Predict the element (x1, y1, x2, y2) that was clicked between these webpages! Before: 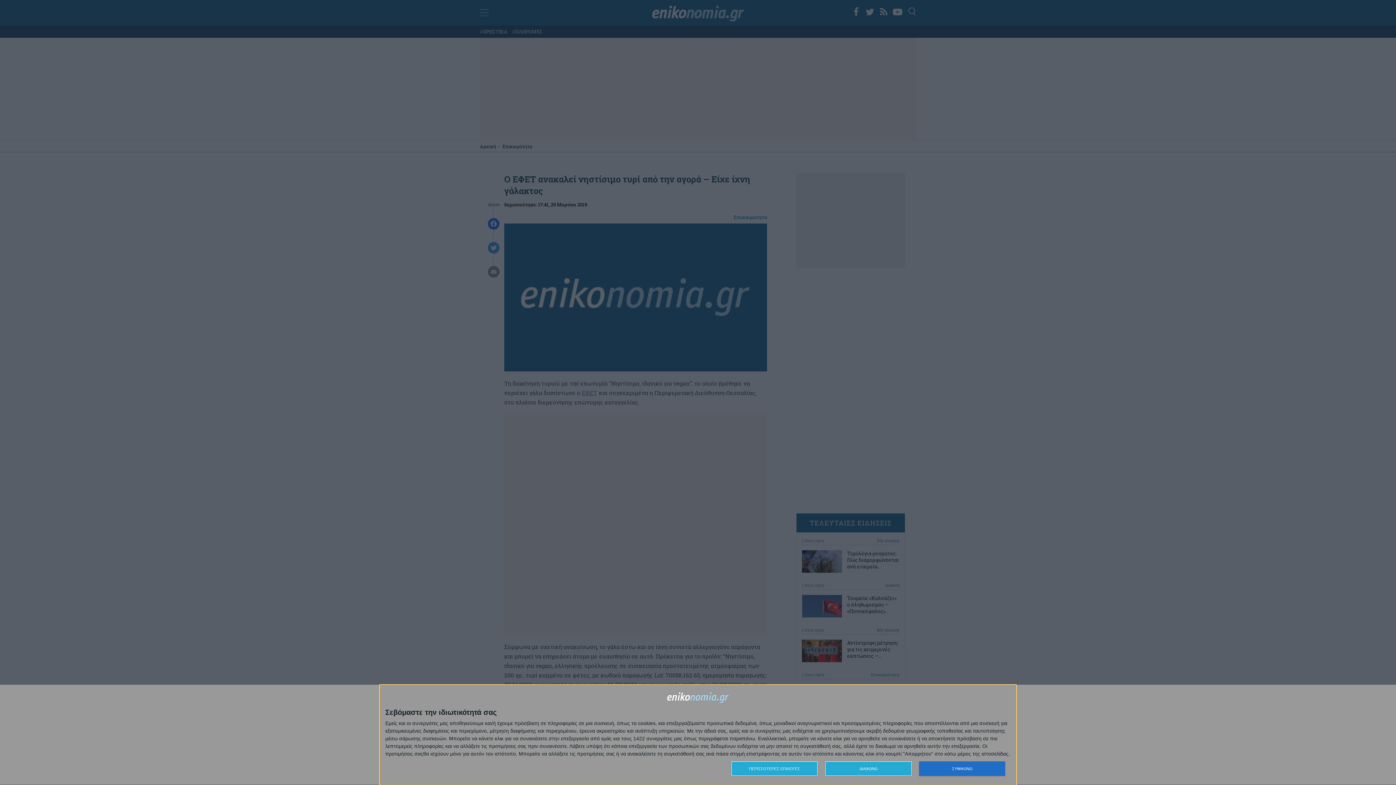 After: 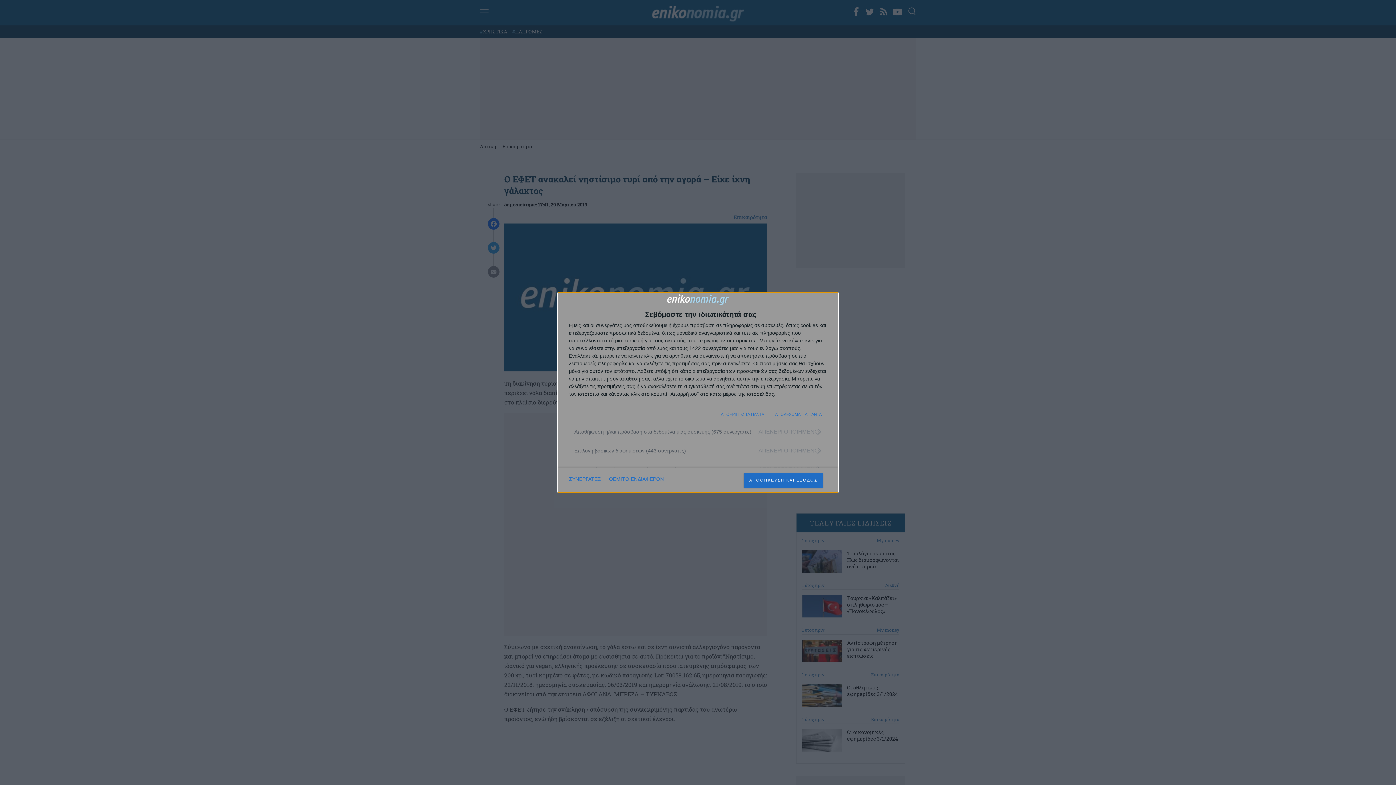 Action: bbox: (731, 761, 817, 776) label: ΠΕΡΙΣΣΟΤΕΡΕΣ ΕΠΙΛΟΓΕΣ